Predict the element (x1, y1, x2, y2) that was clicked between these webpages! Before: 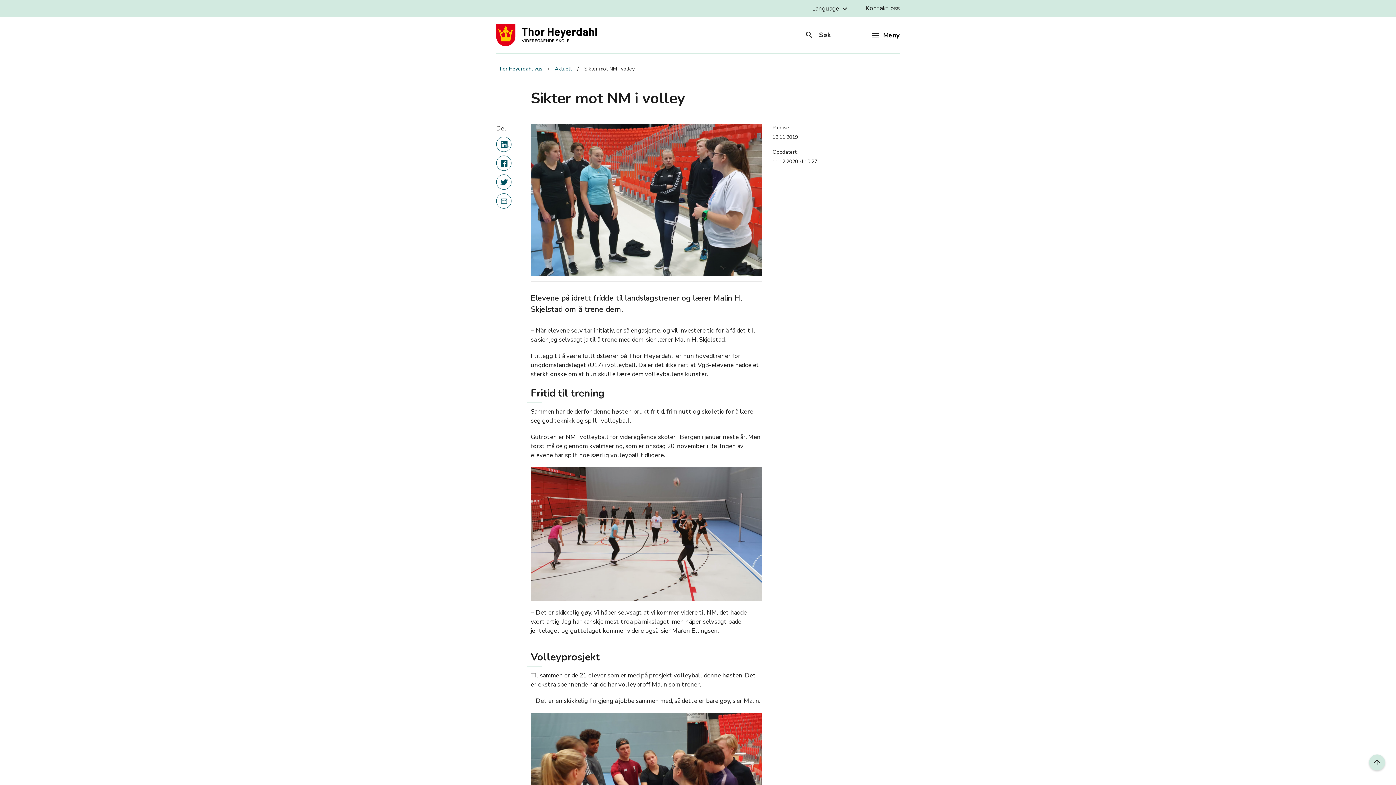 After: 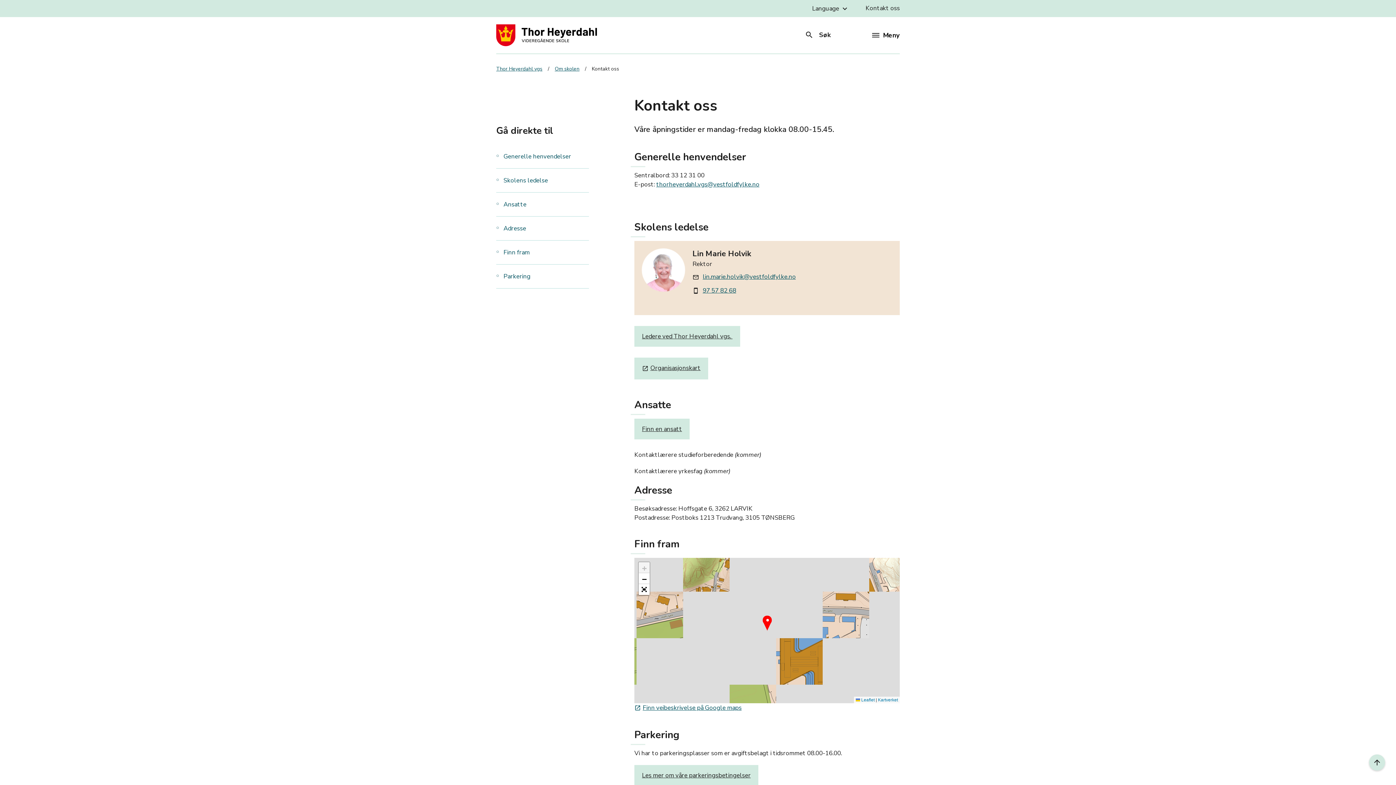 Action: bbox: (865, 4, 900, 12) label: Kontakt oss